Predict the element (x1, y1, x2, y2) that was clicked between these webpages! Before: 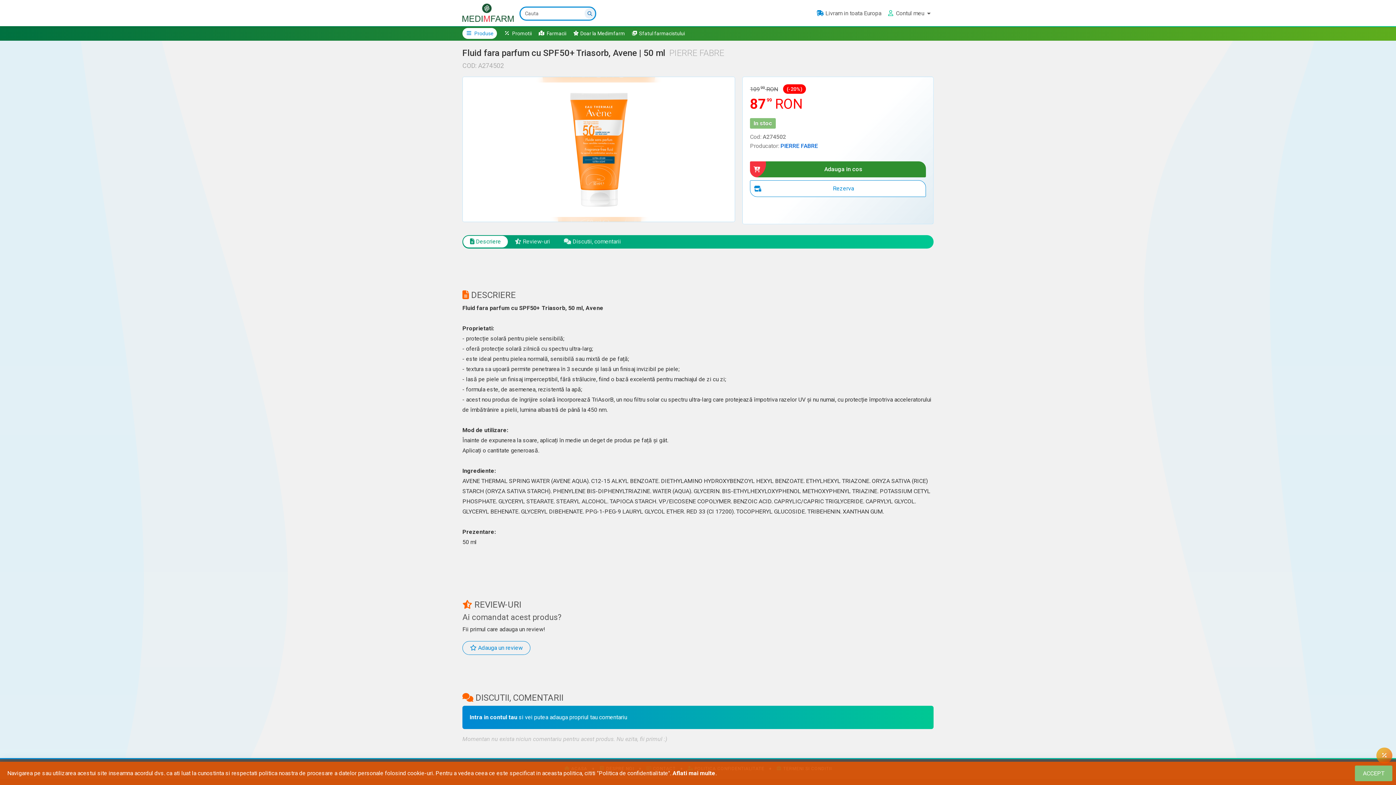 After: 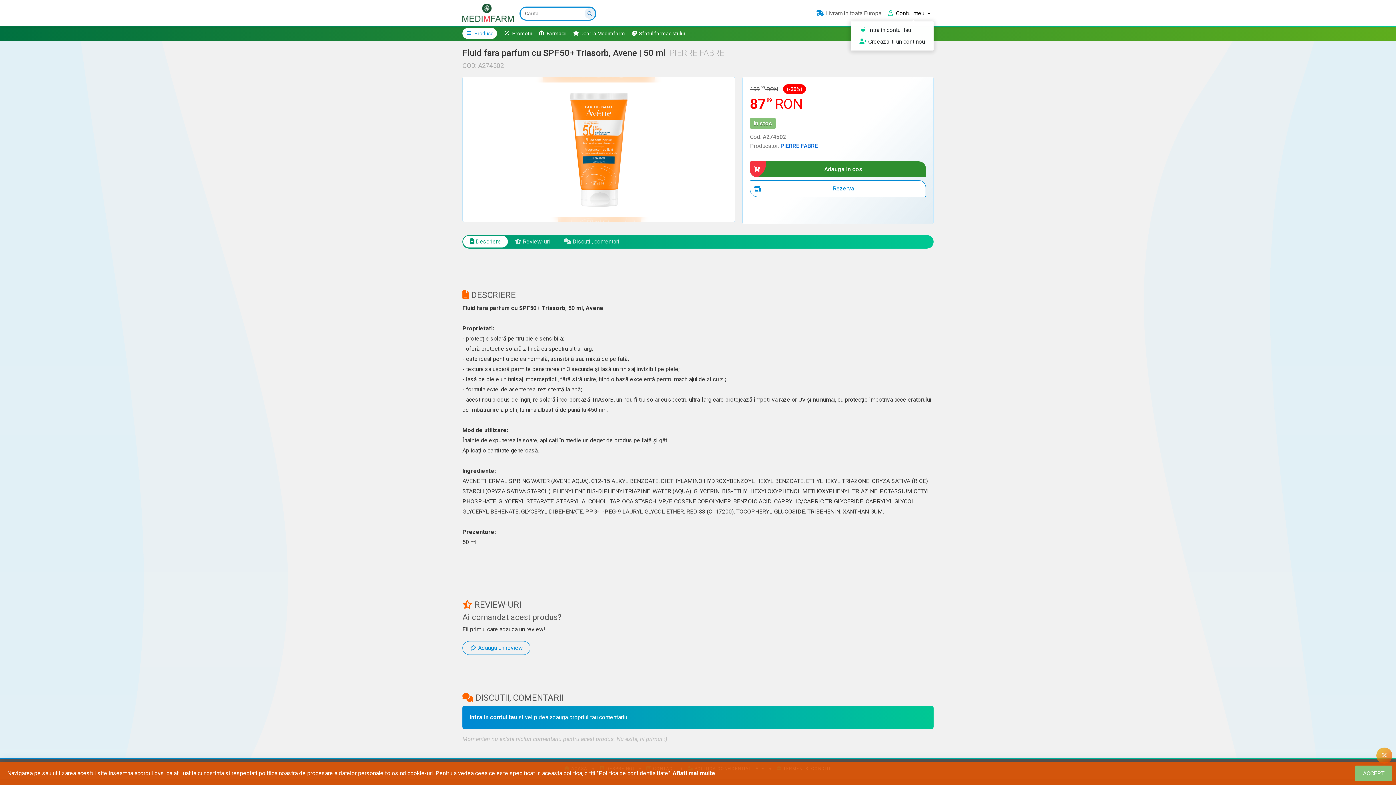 Action: bbox: (884, 6, 933, 20) label:  Contul meu 